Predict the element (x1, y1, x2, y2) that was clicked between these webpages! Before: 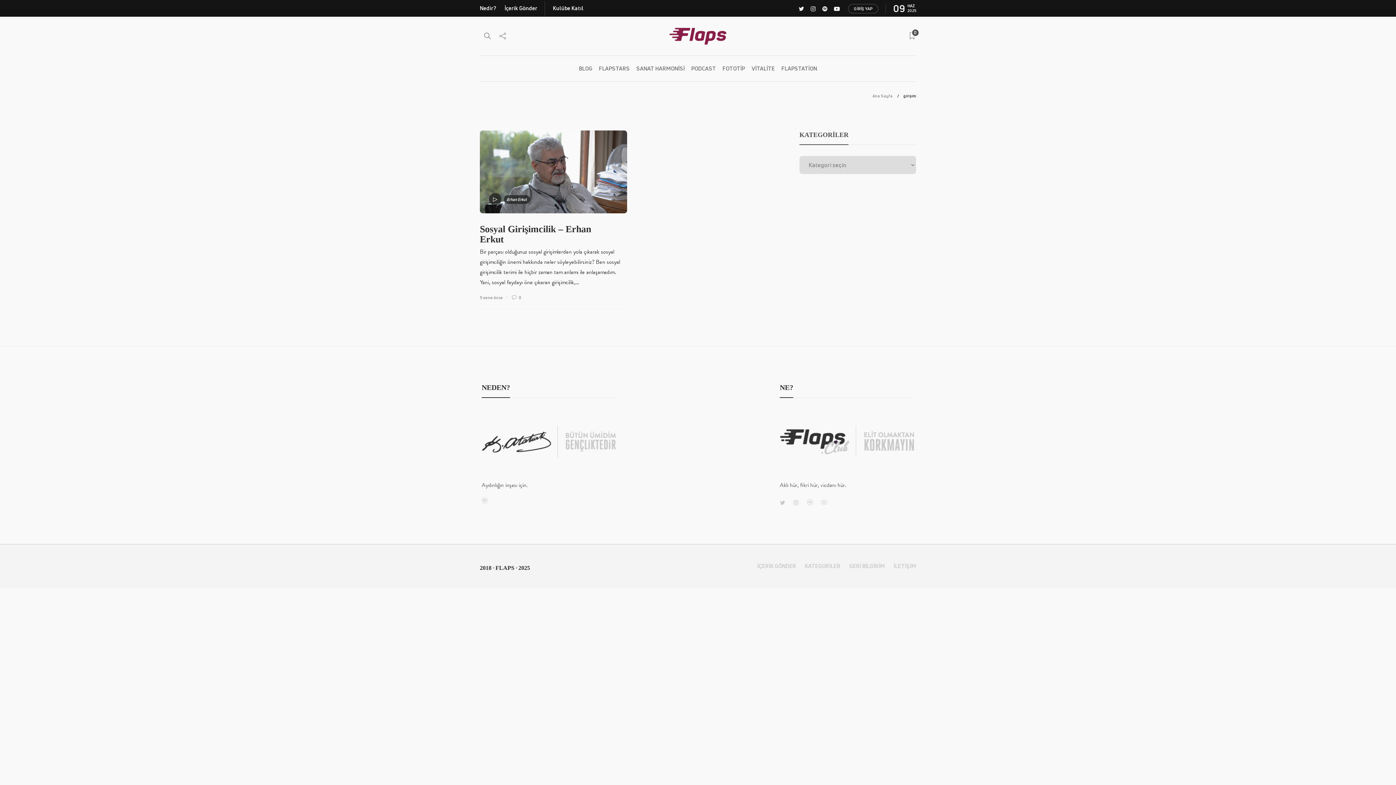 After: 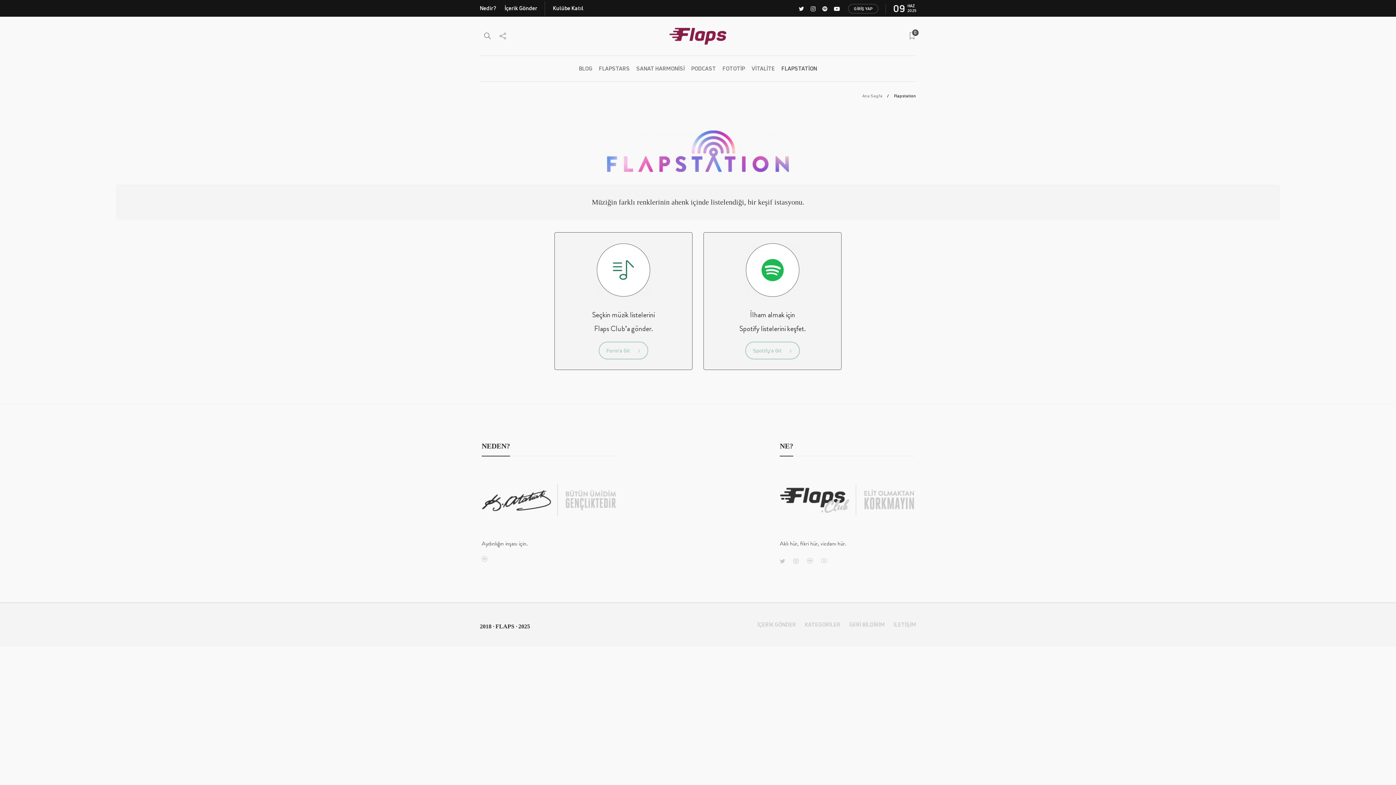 Action: bbox: (781, 61, 817, 76) label: FLAPSTATİON